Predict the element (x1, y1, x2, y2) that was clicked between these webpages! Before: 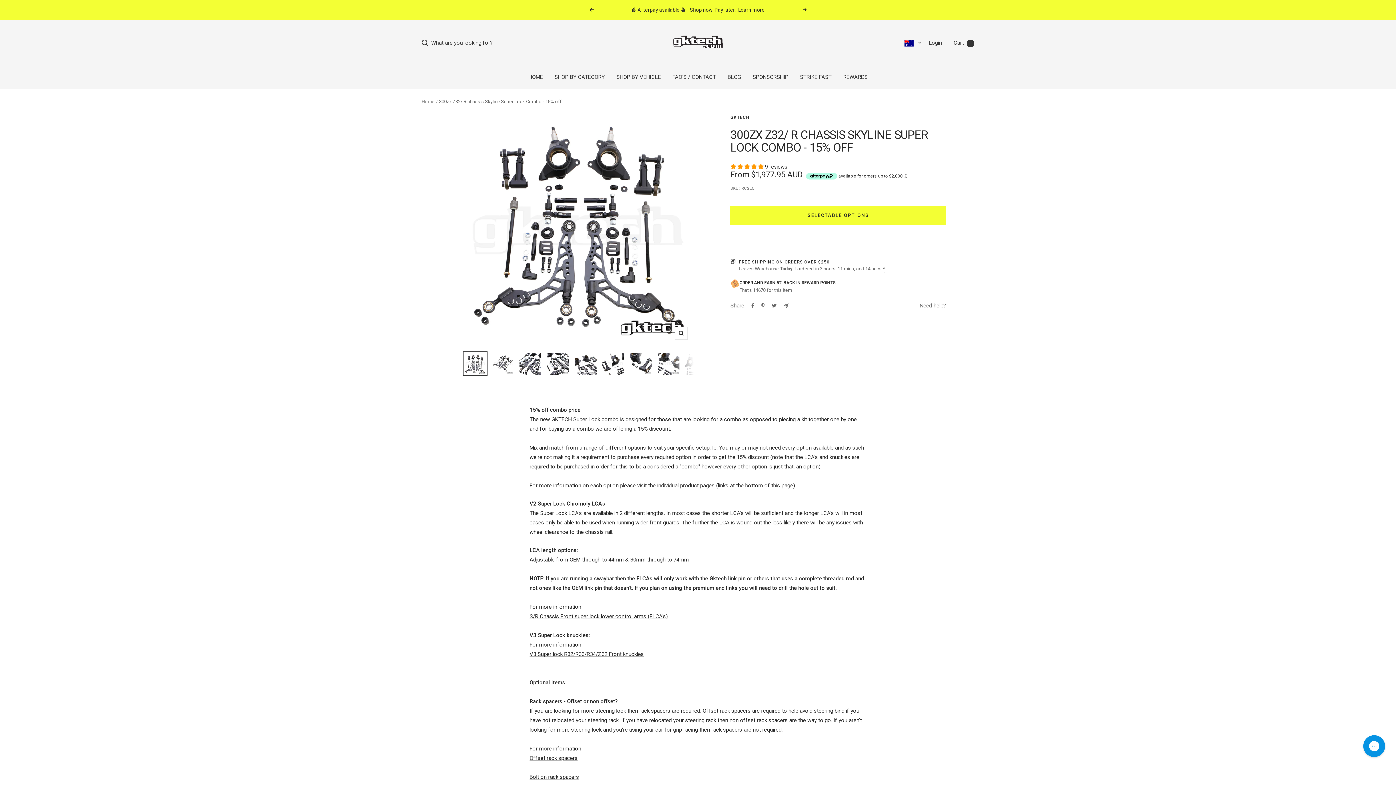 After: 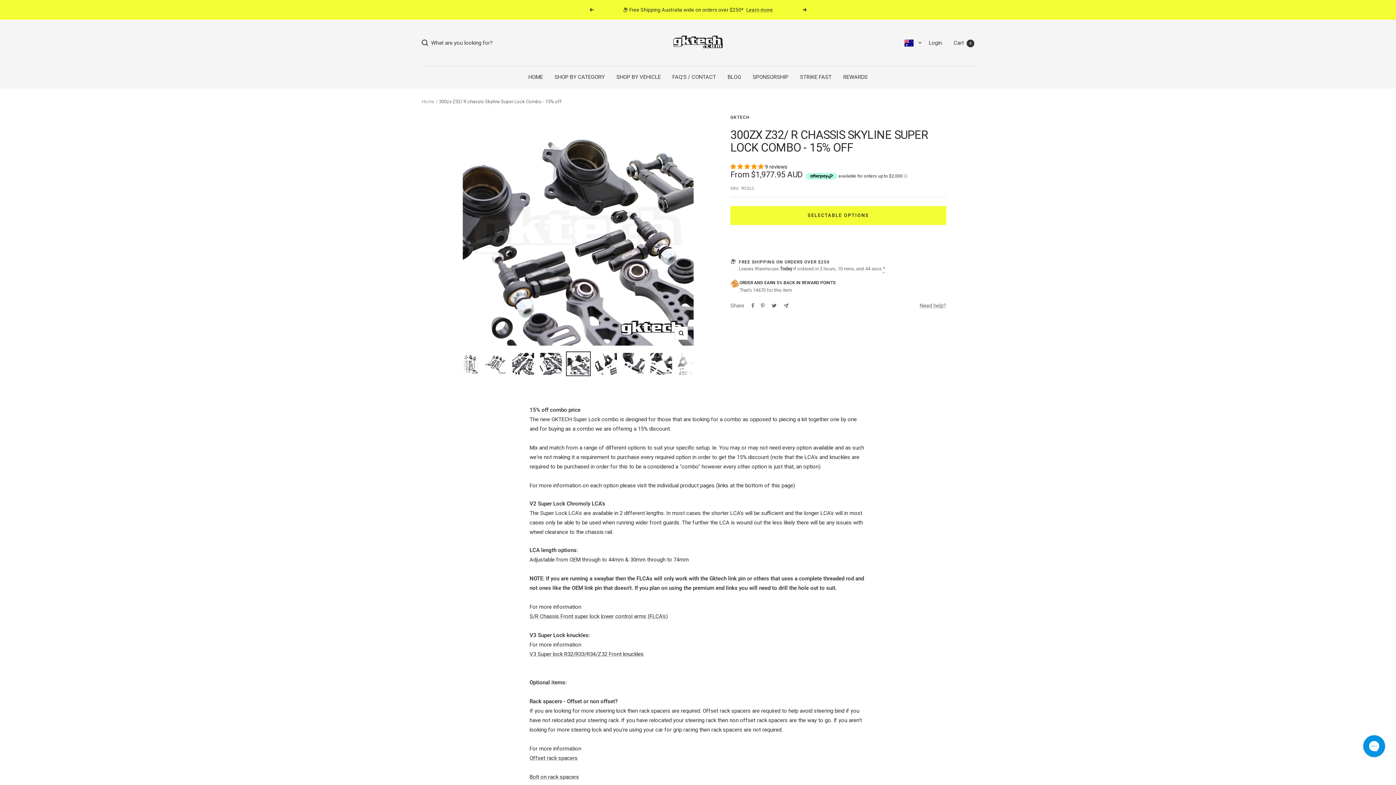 Action: bbox: (573, 351, 598, 376)